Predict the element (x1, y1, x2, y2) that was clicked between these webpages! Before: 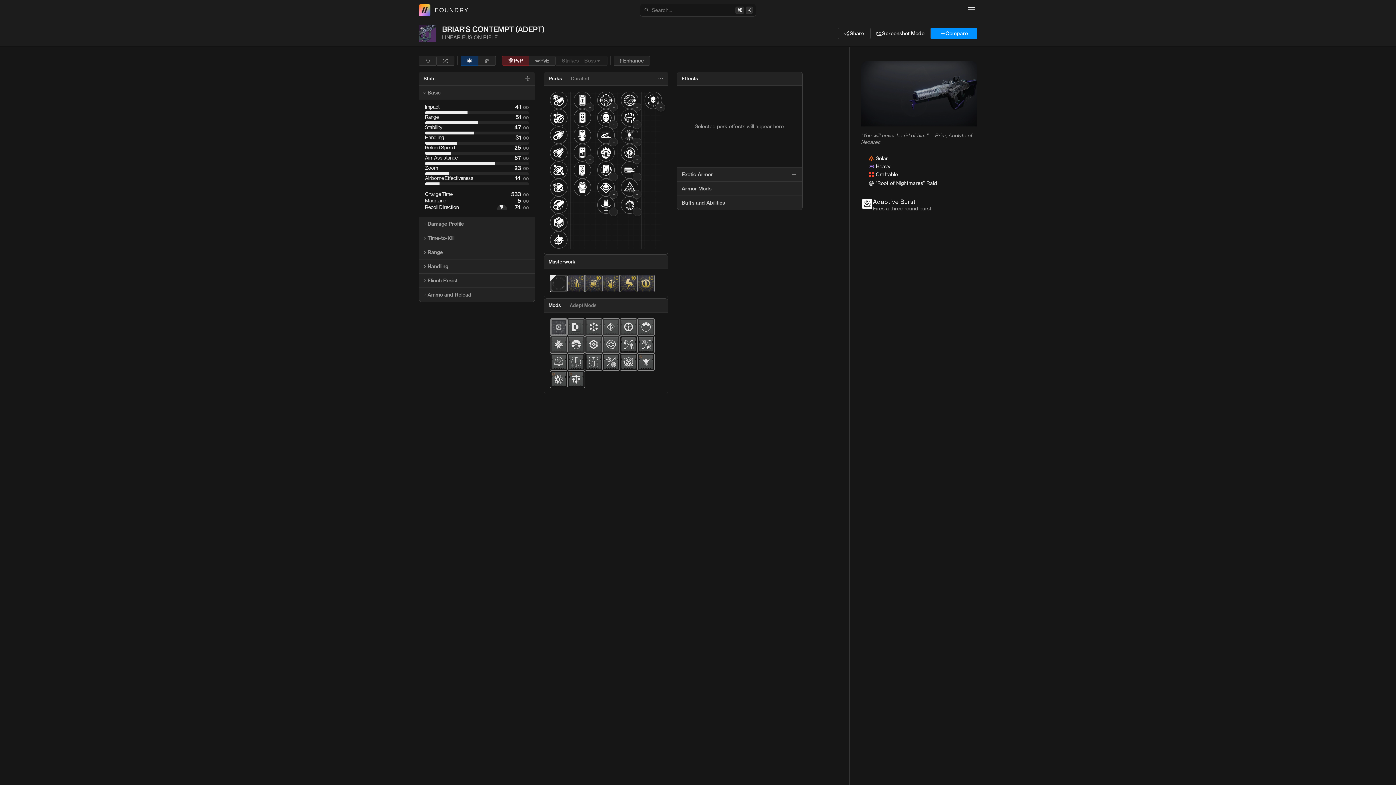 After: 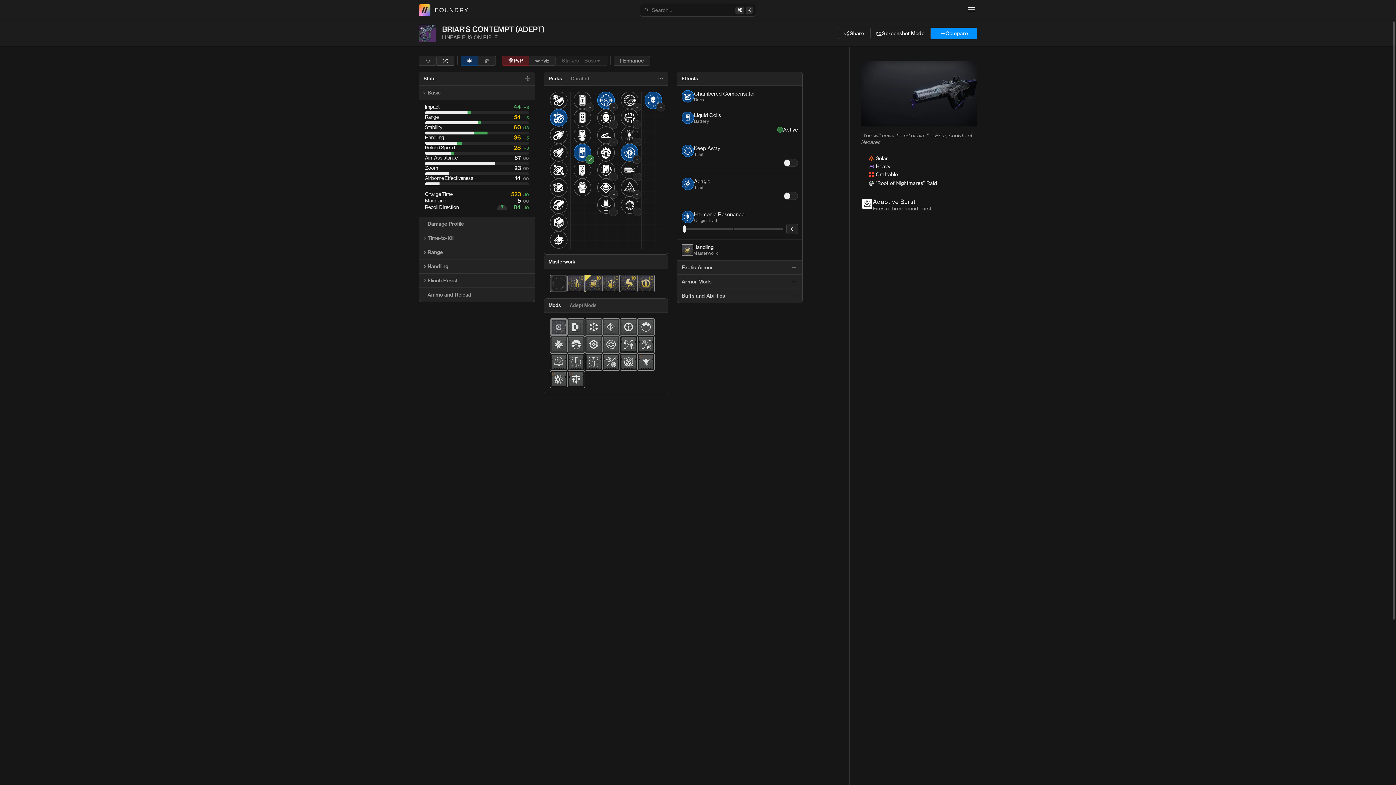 Action: bbox: (436, 55, 454, 65)